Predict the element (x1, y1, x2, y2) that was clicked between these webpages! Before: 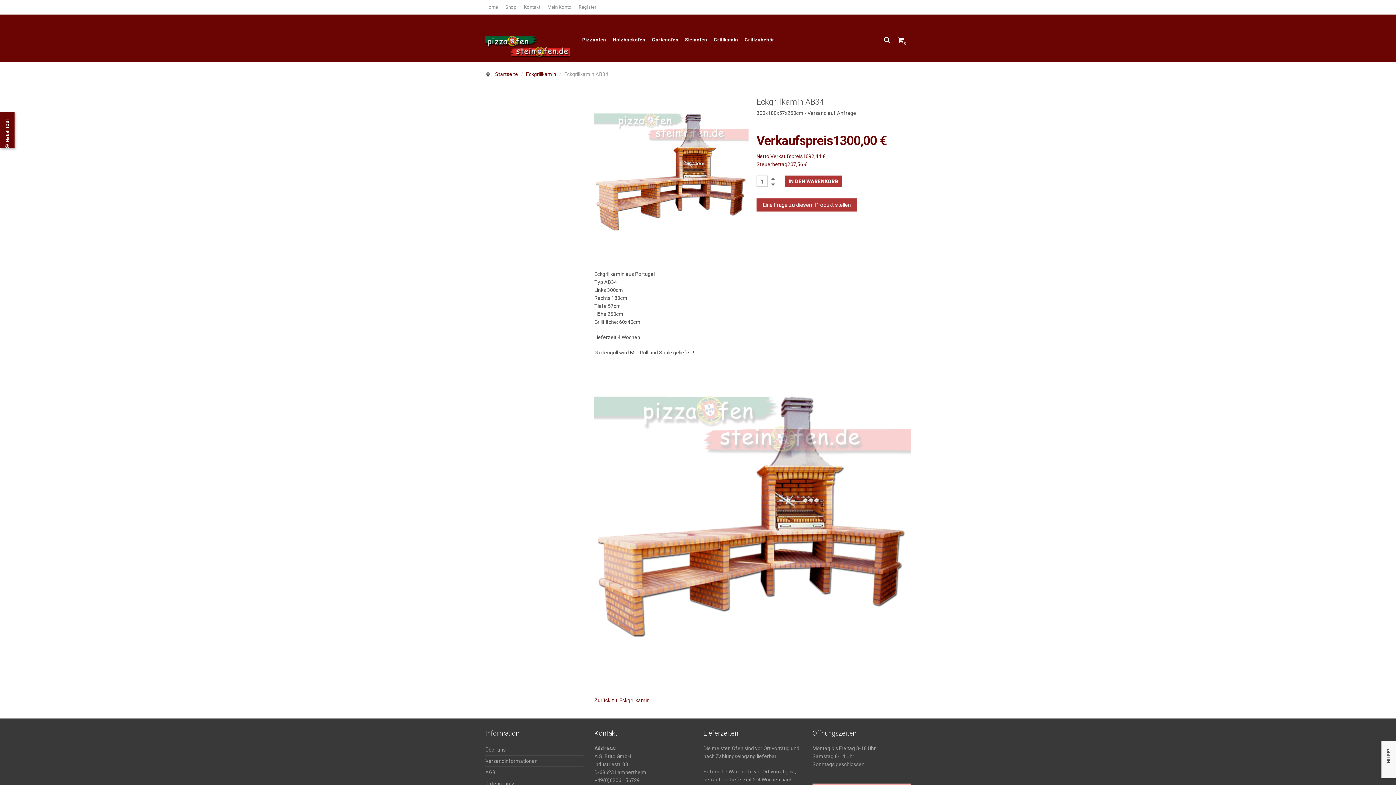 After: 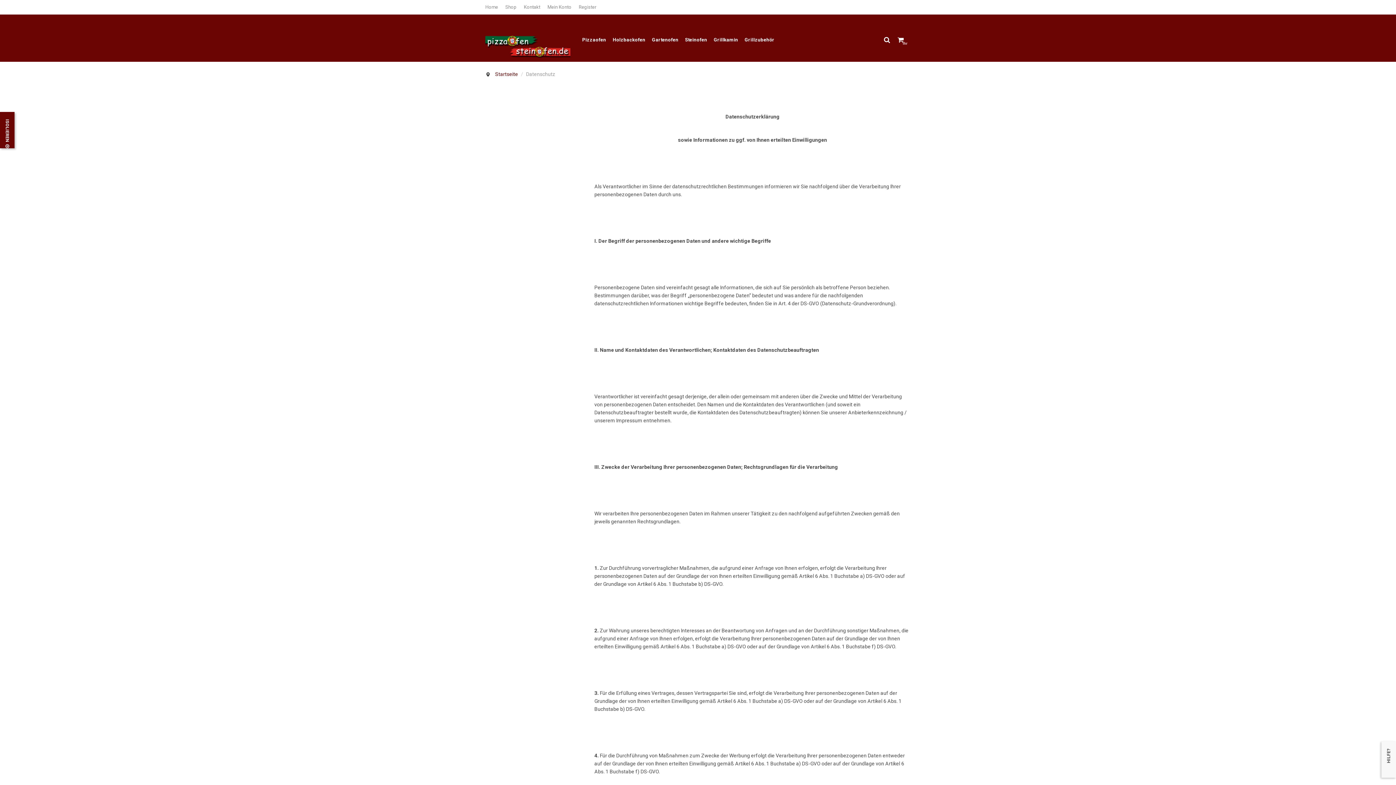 Action: bbox: (485, 781, 514, 786) label: Datenschutz